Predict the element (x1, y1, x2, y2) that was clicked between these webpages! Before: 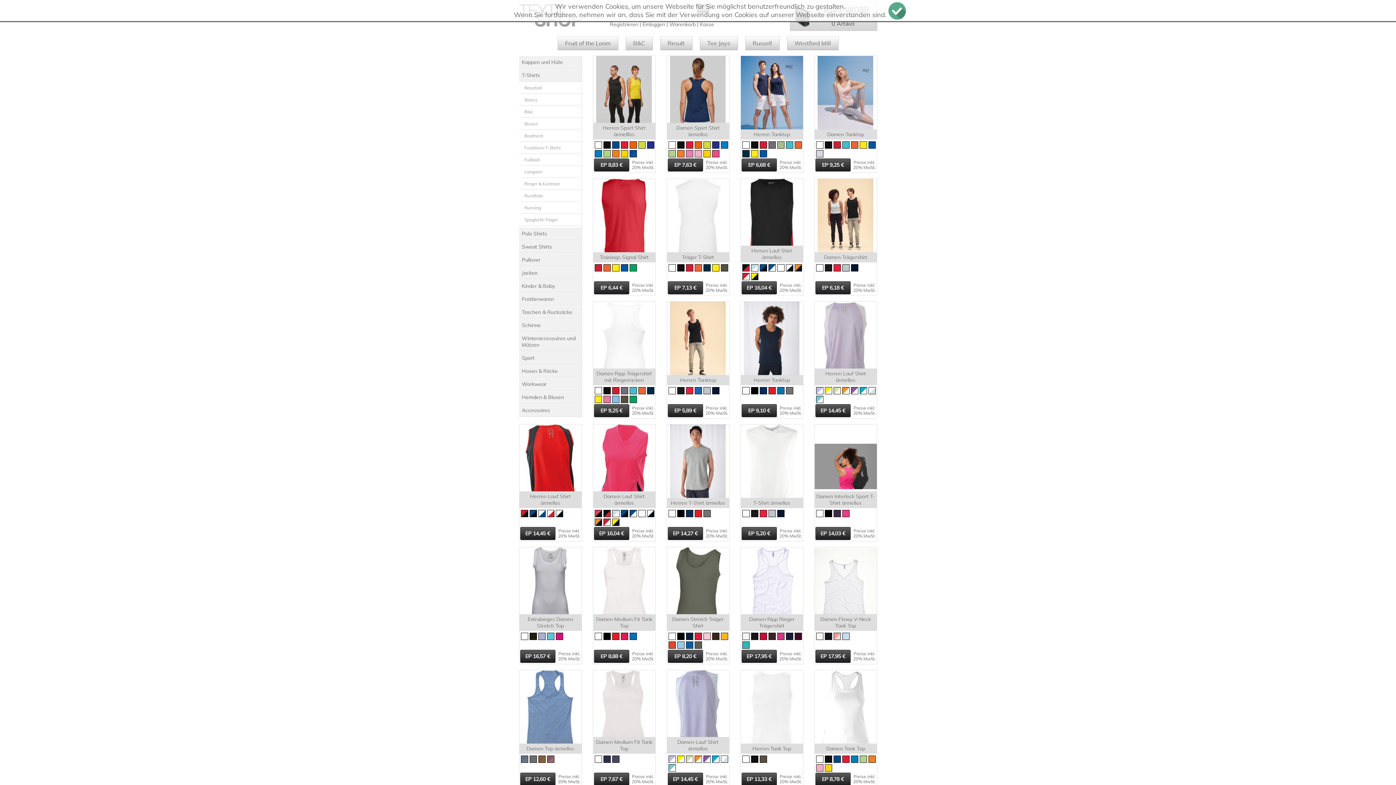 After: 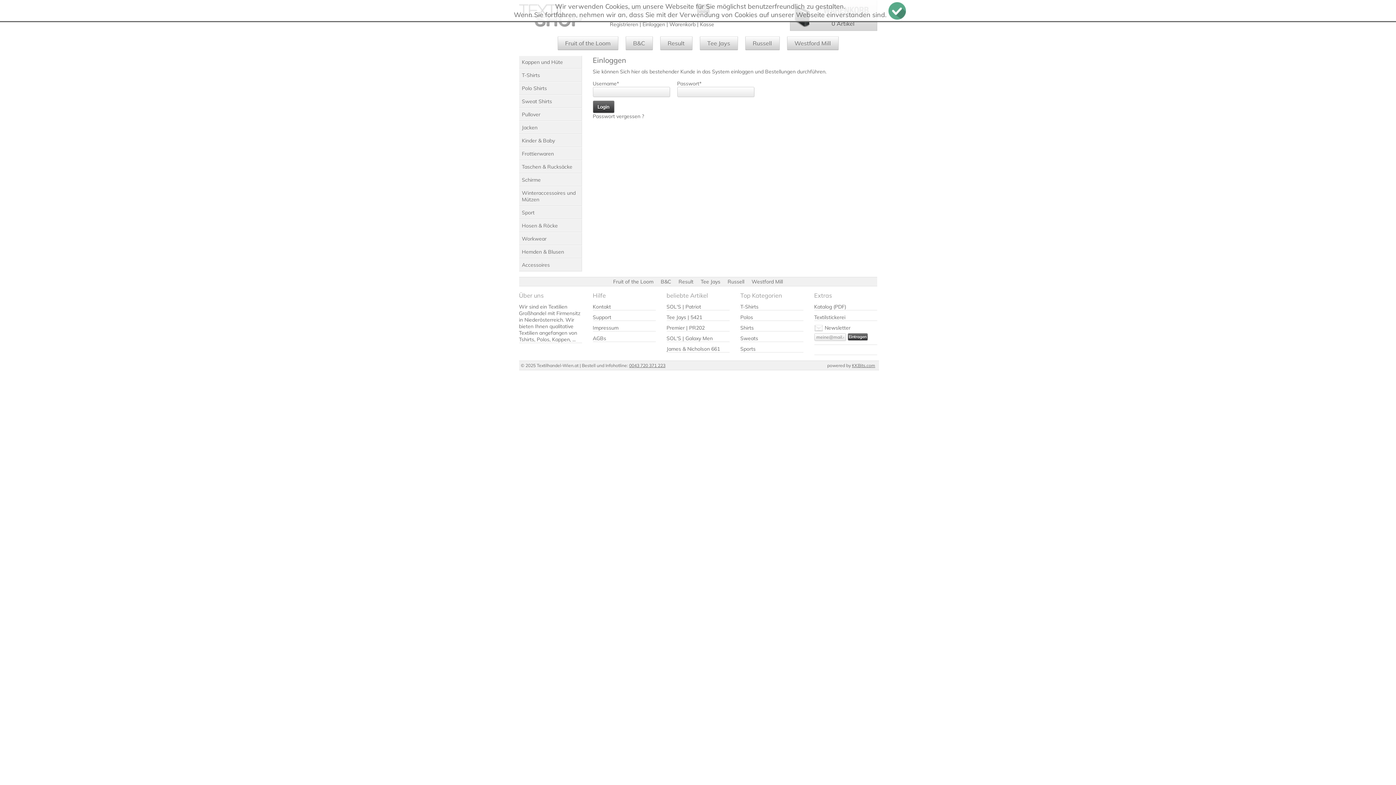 Action: bbox: (642, 21, 665, 27) label: Einloggen